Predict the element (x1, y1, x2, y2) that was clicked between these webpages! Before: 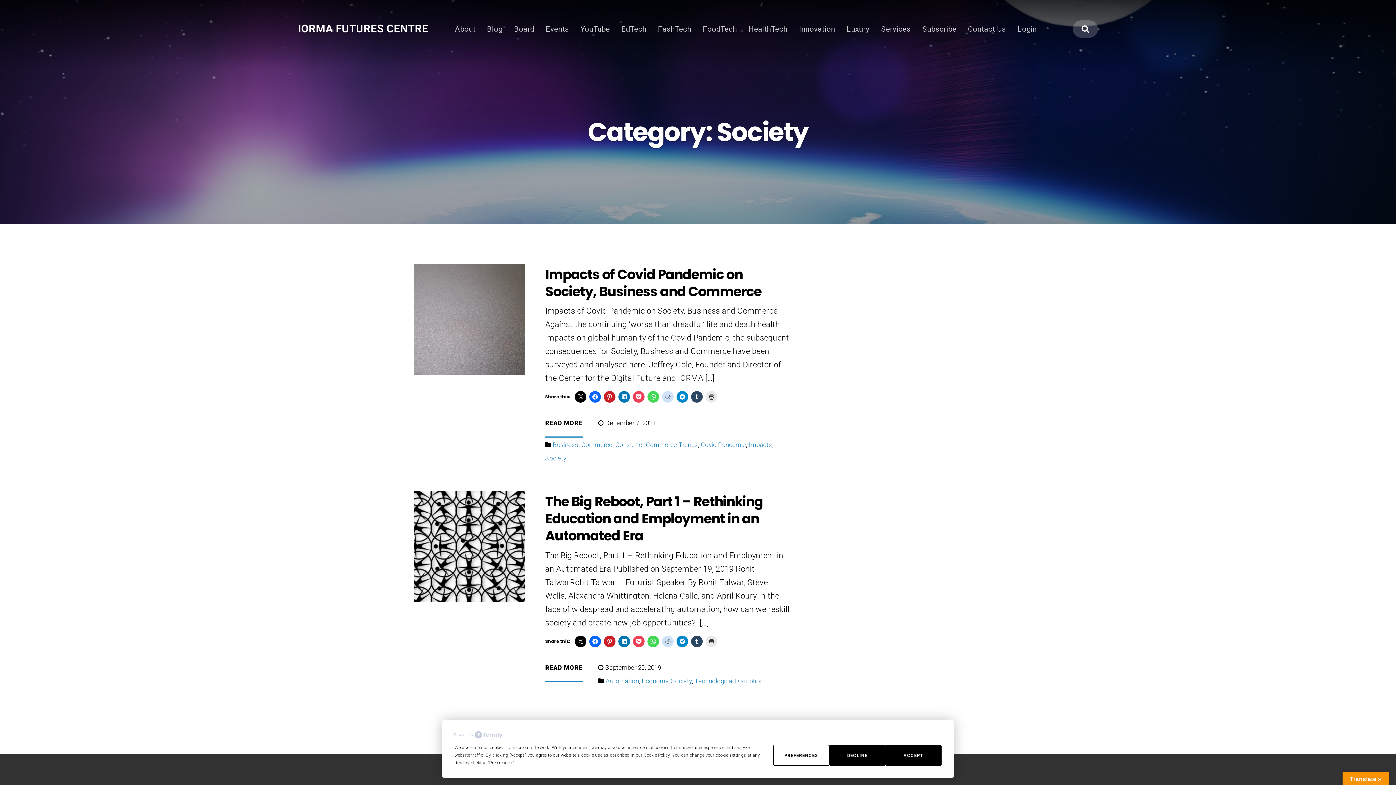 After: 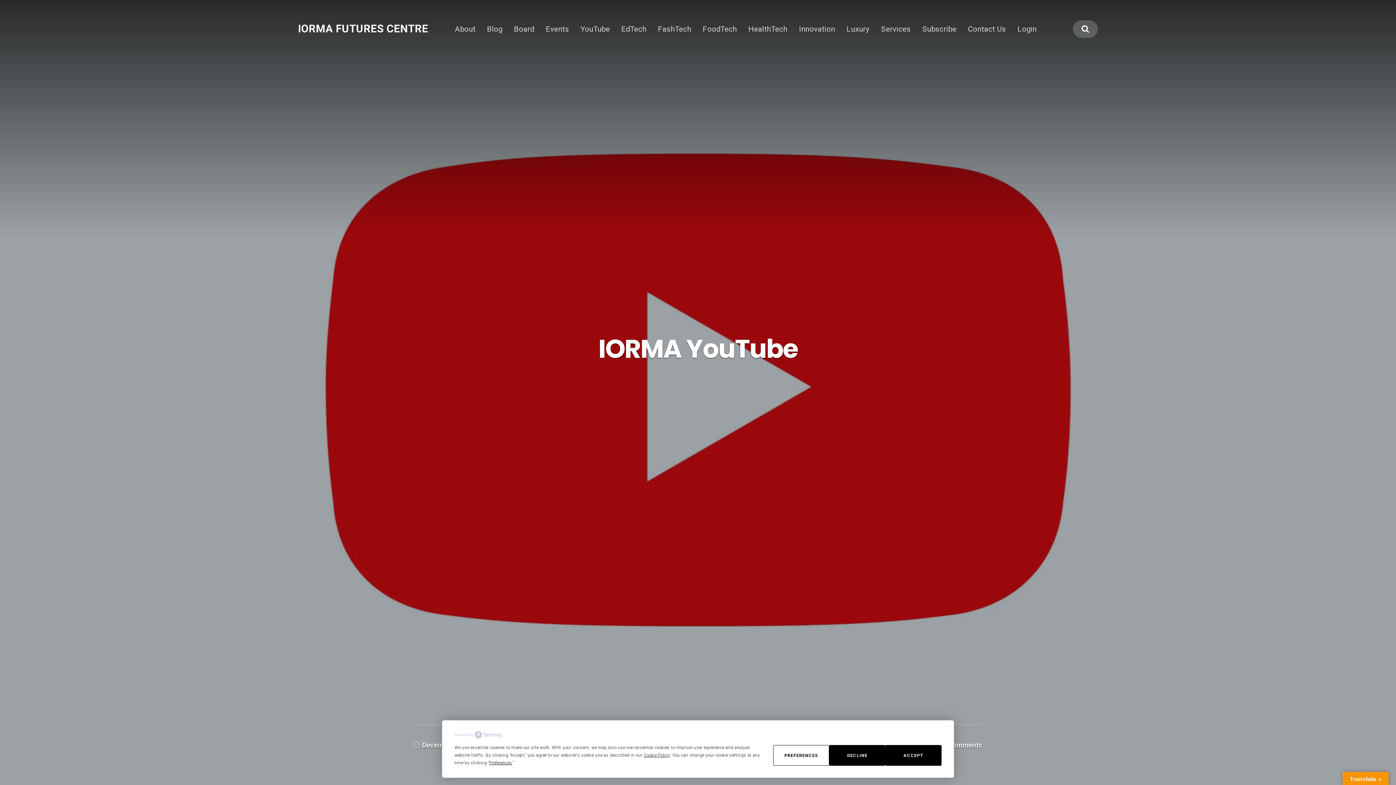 Action: bbox: (580, 24, 609, 33) label: YouTube